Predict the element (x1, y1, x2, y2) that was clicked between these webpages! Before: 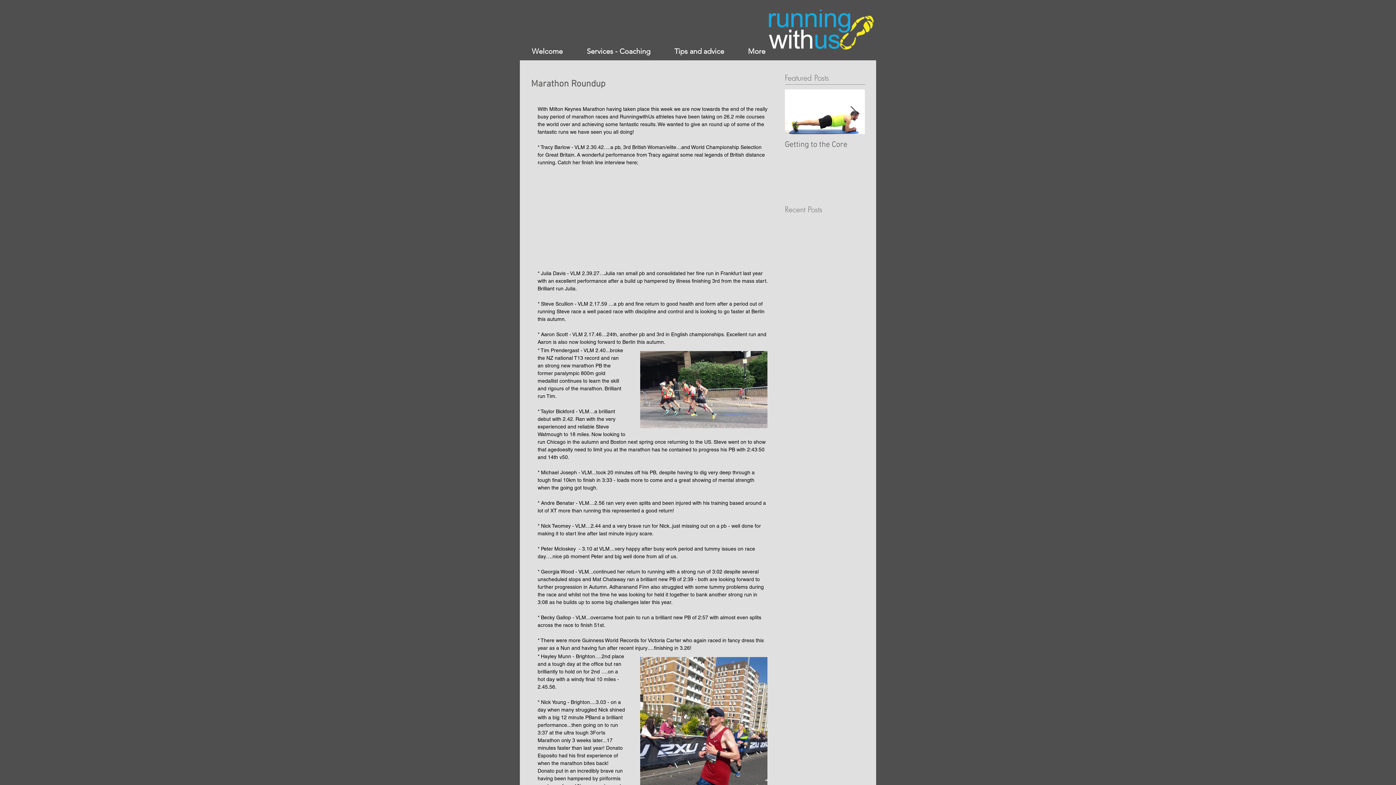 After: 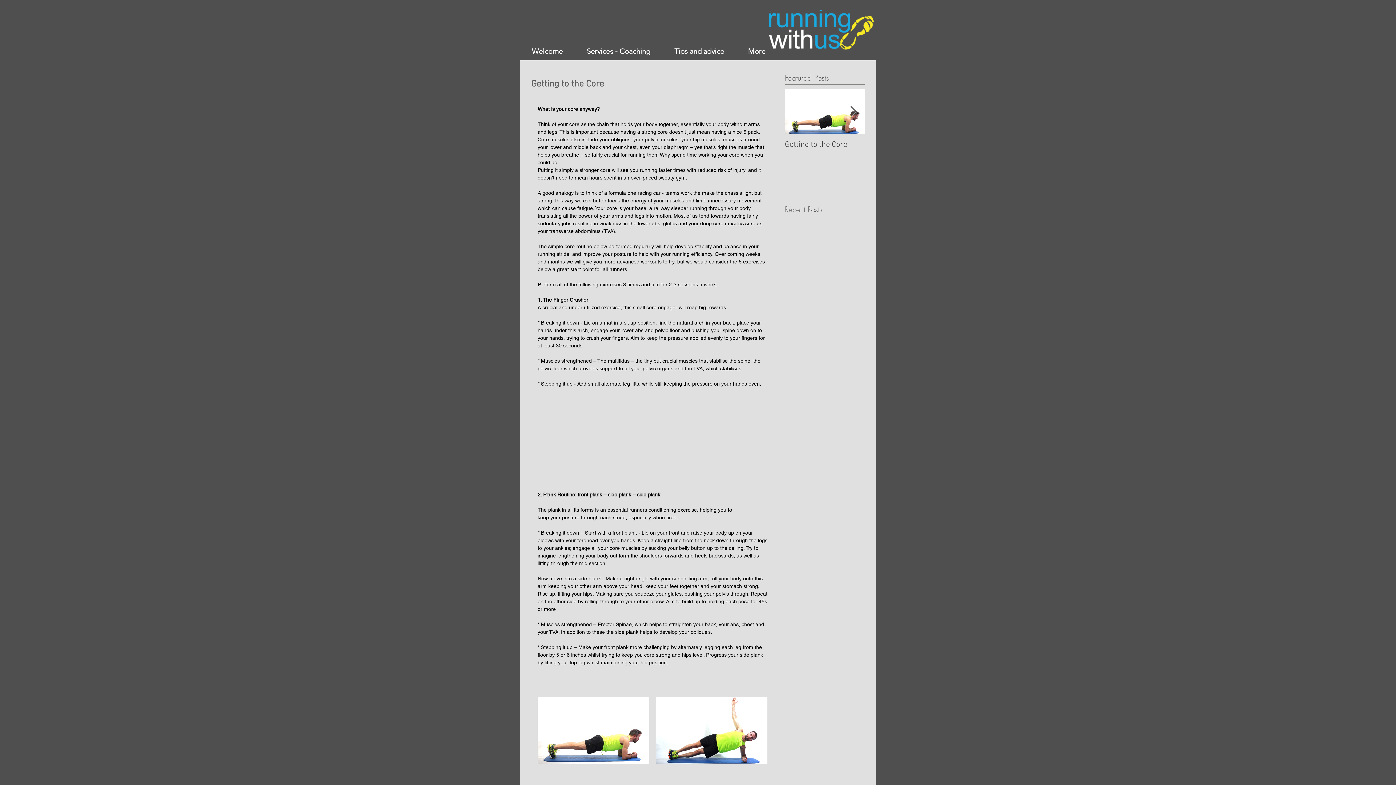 Action: label: Getting to the Core bbox: (785, 140, 865, 149)